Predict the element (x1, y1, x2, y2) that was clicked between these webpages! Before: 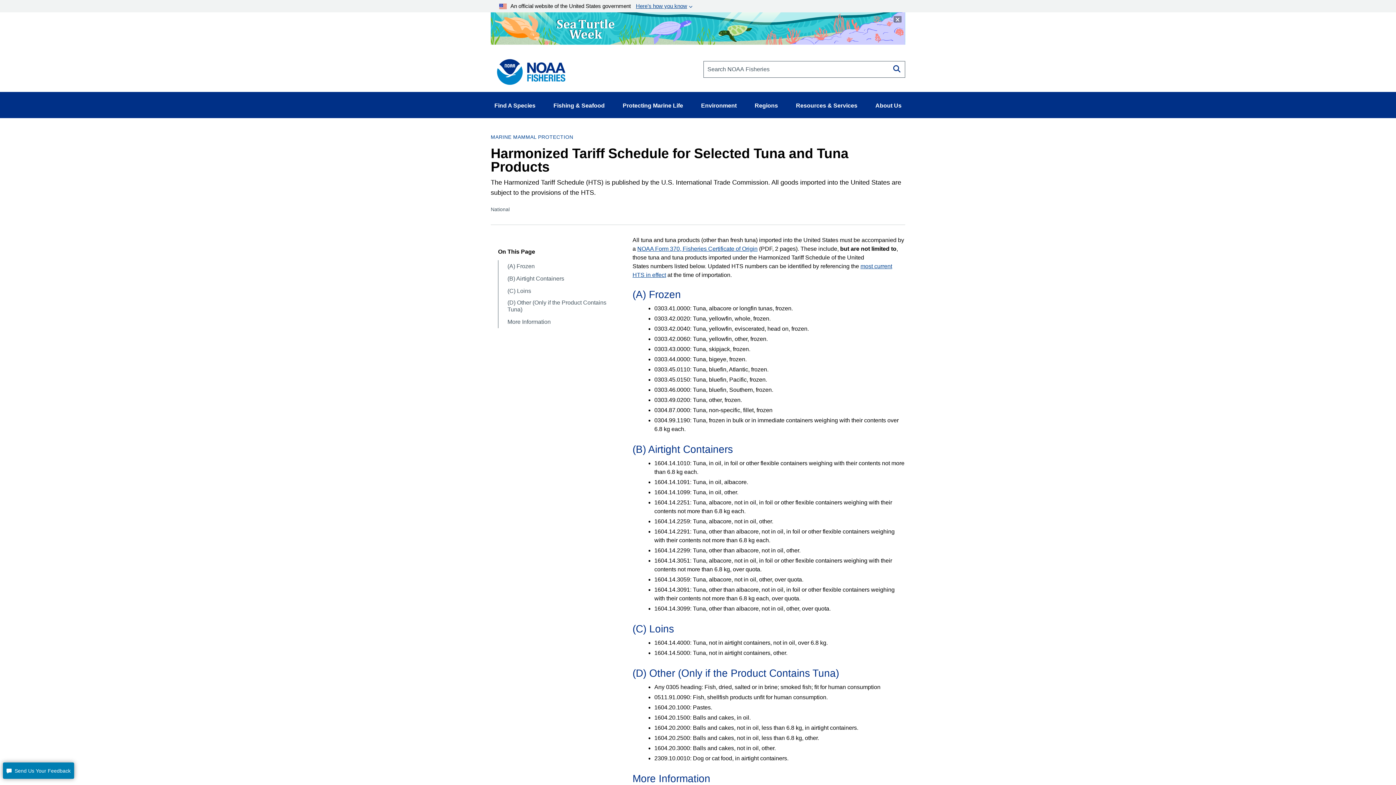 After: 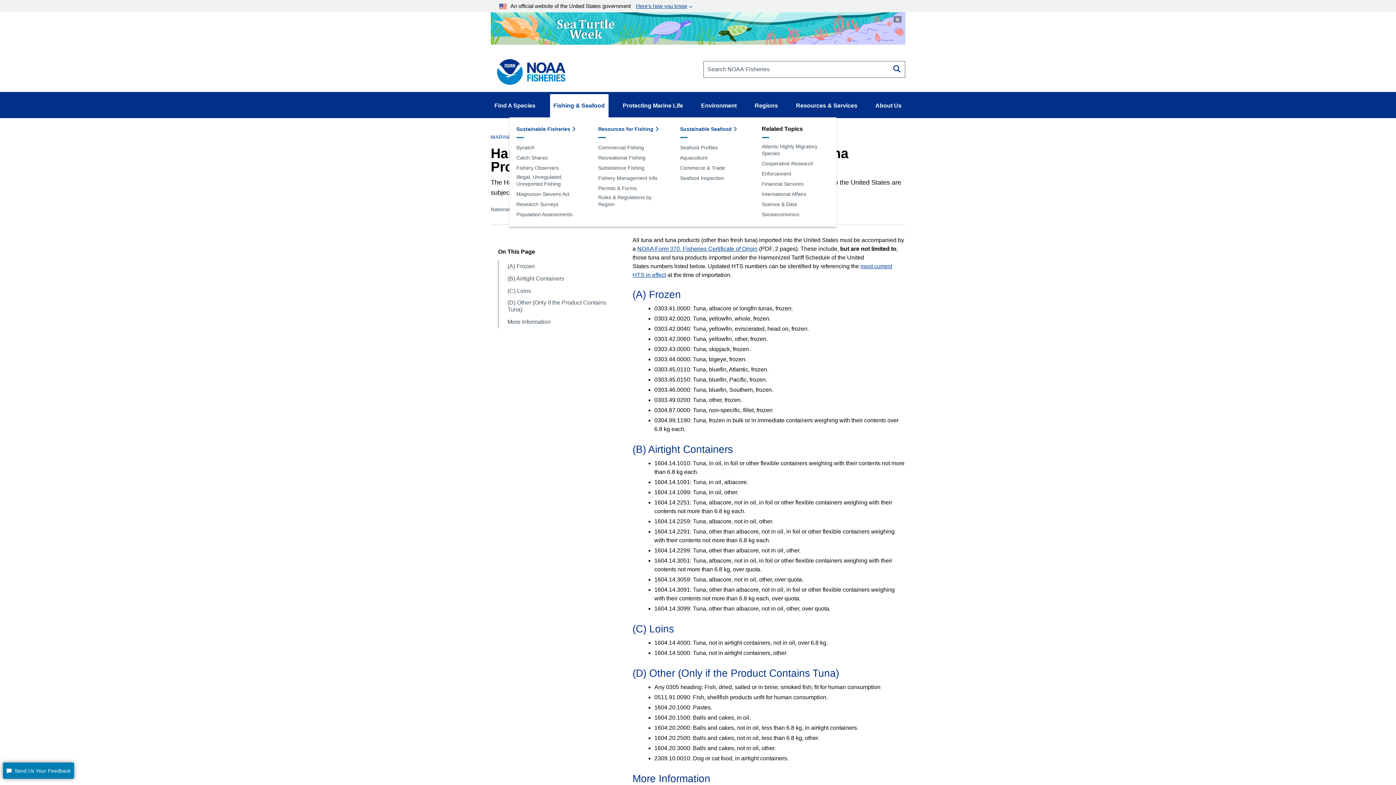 Action: bbox: (550, 94, 608, 117) label: Fishing & Seafood